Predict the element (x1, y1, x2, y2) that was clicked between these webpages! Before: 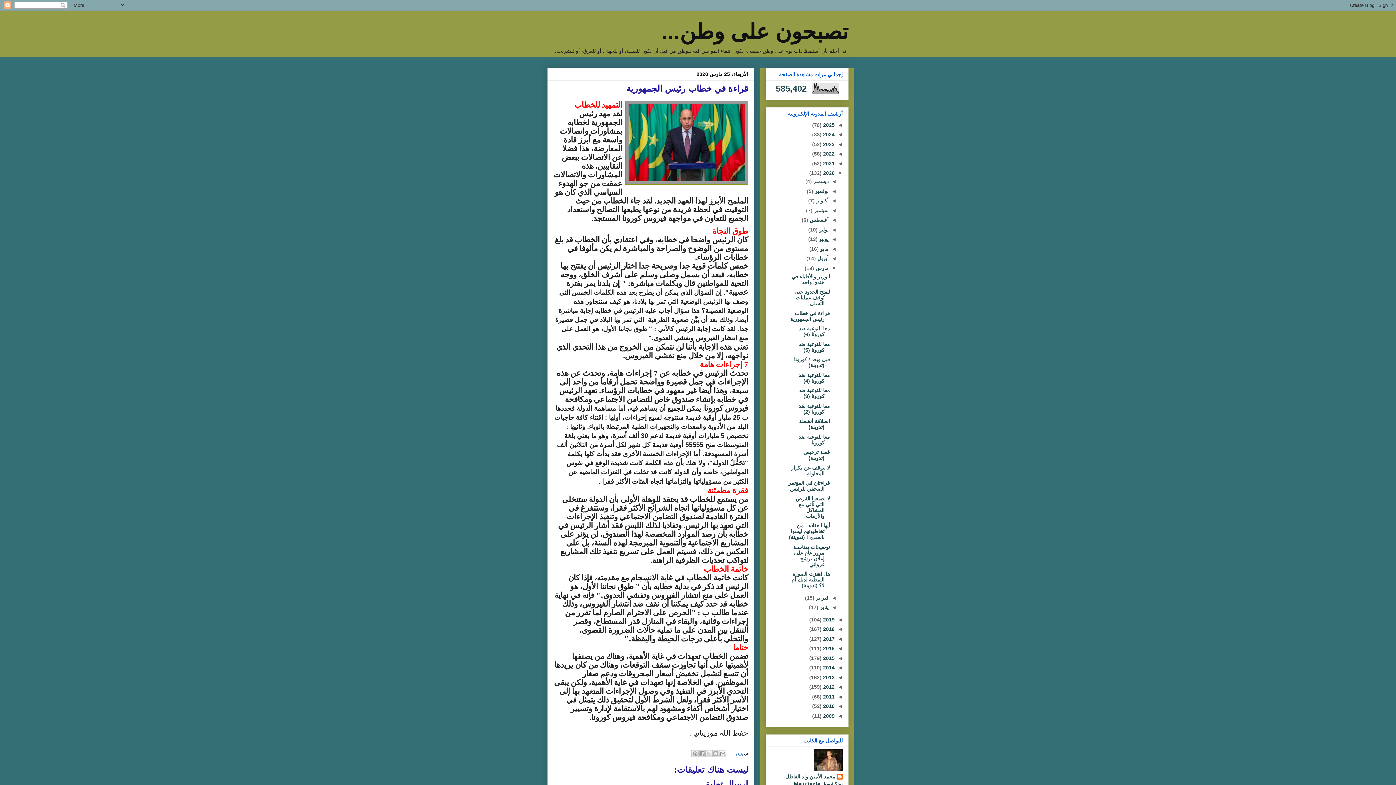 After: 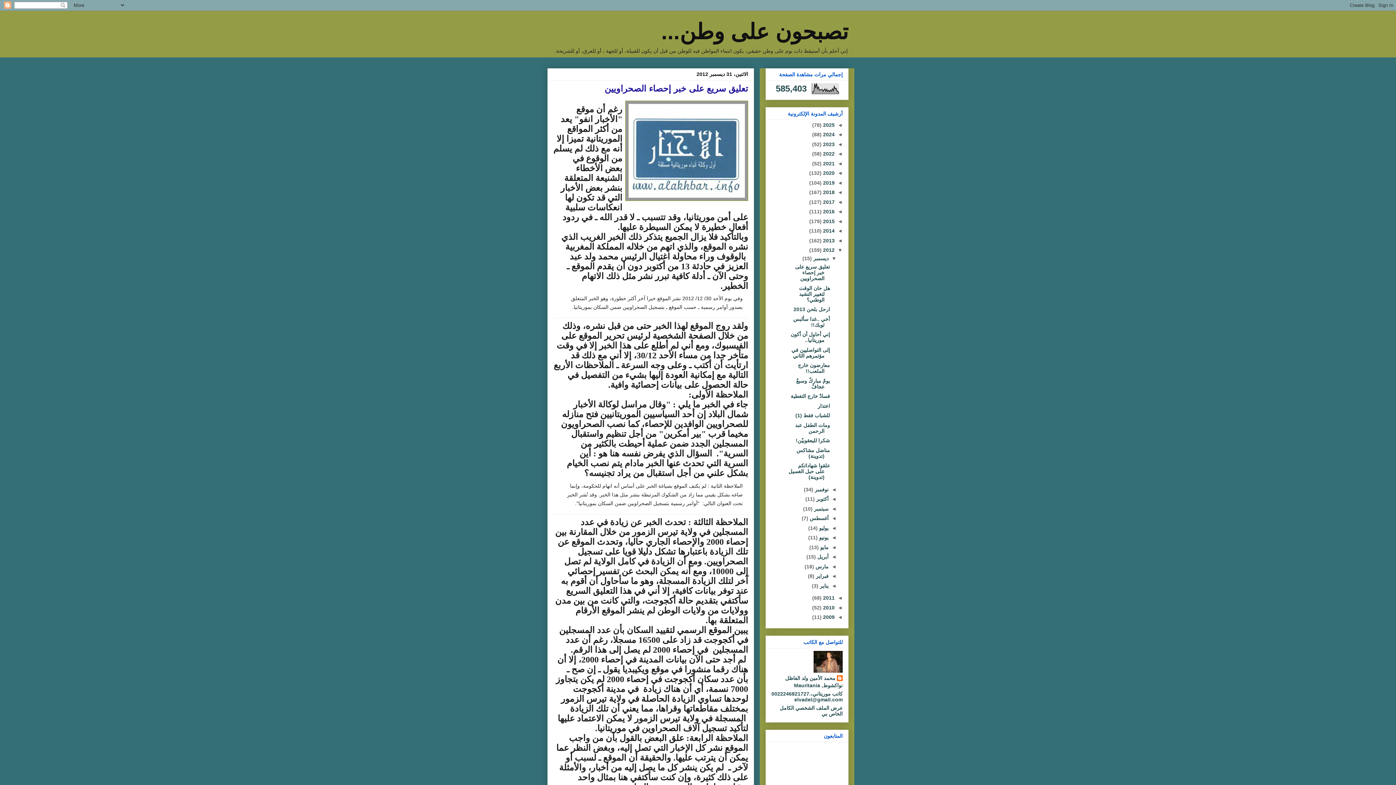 Action: bbox: (821, 684, 834, 690) label: 2012 